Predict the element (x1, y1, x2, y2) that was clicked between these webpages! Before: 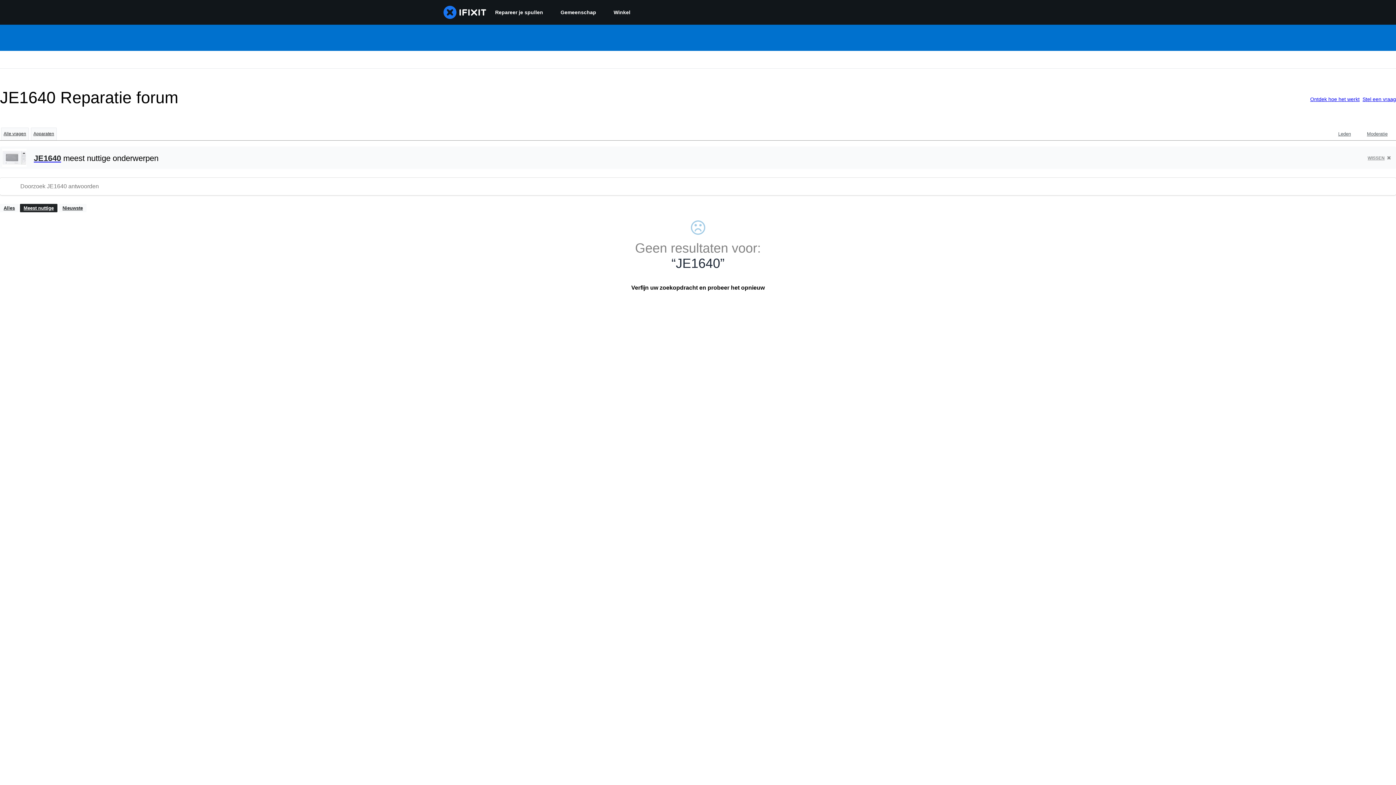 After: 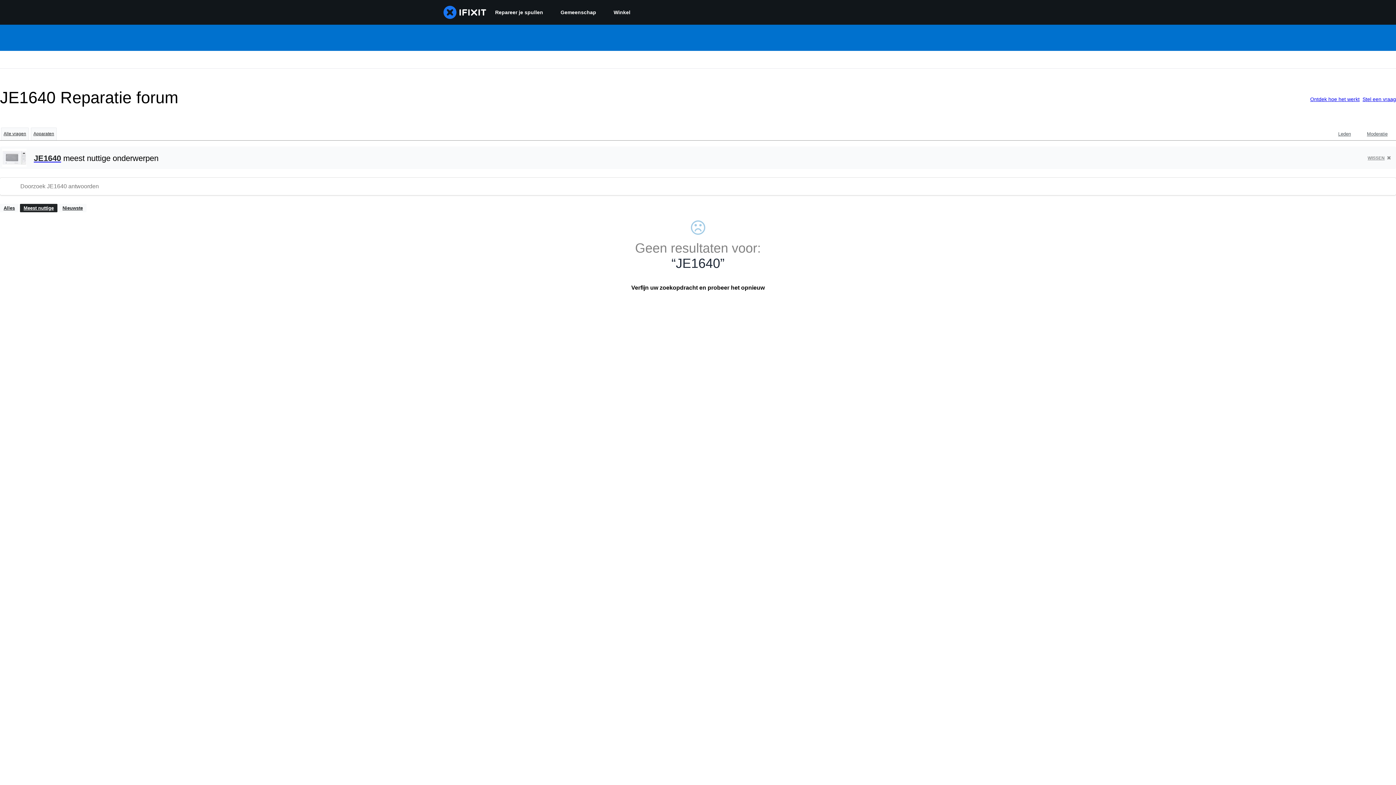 Action: bbox: (20, 204, 57, 212) label: Meest nuttige